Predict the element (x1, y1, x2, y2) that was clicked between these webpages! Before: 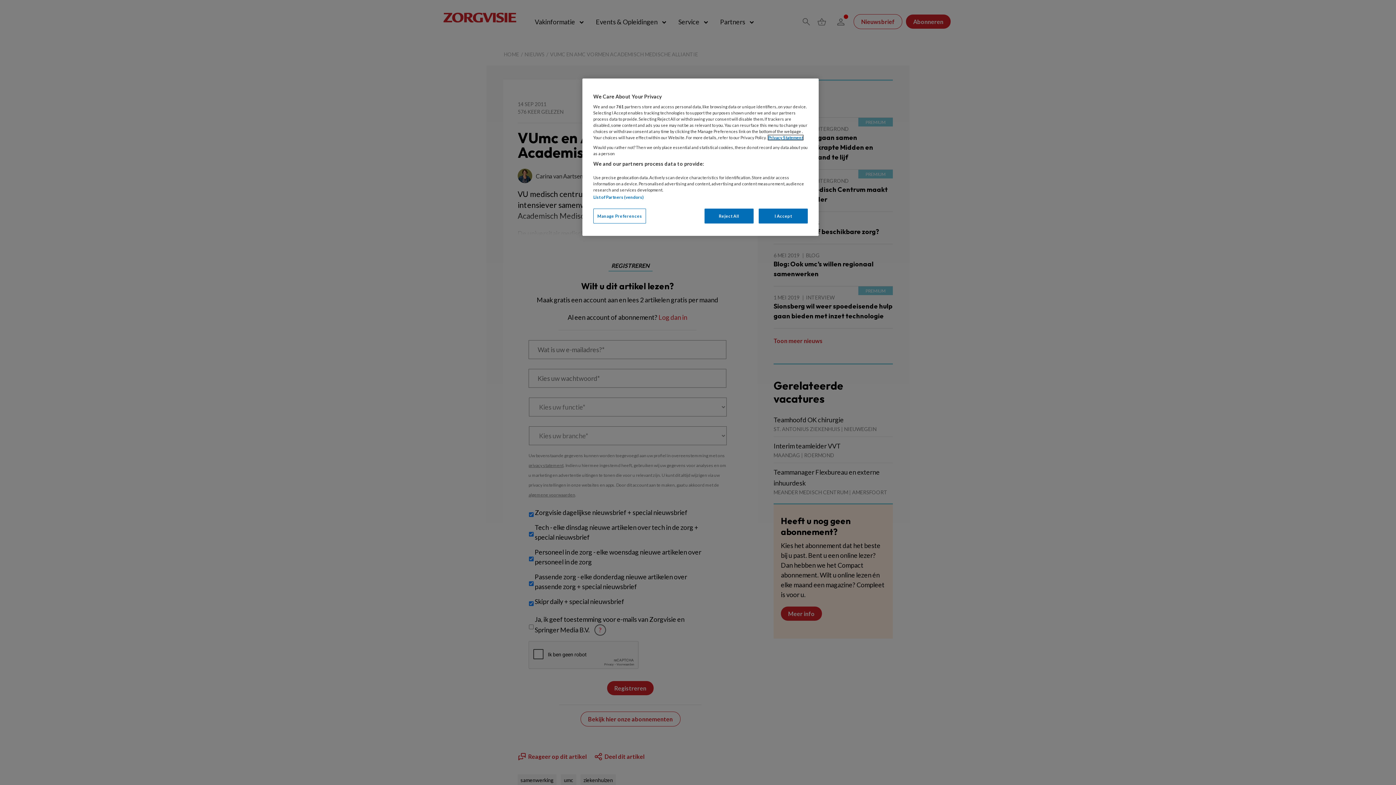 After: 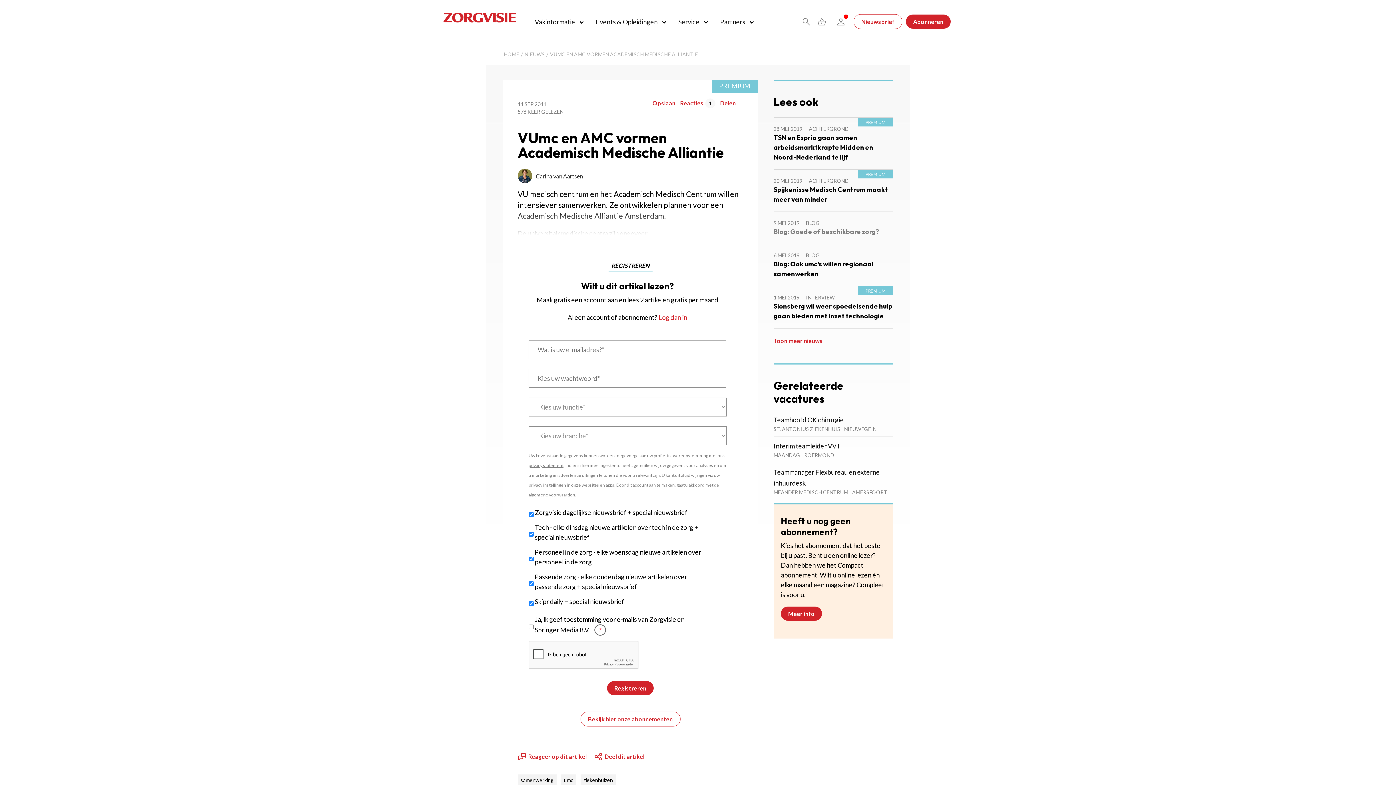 Action: bbox: (758, 208, 808, 223) label: I Accept